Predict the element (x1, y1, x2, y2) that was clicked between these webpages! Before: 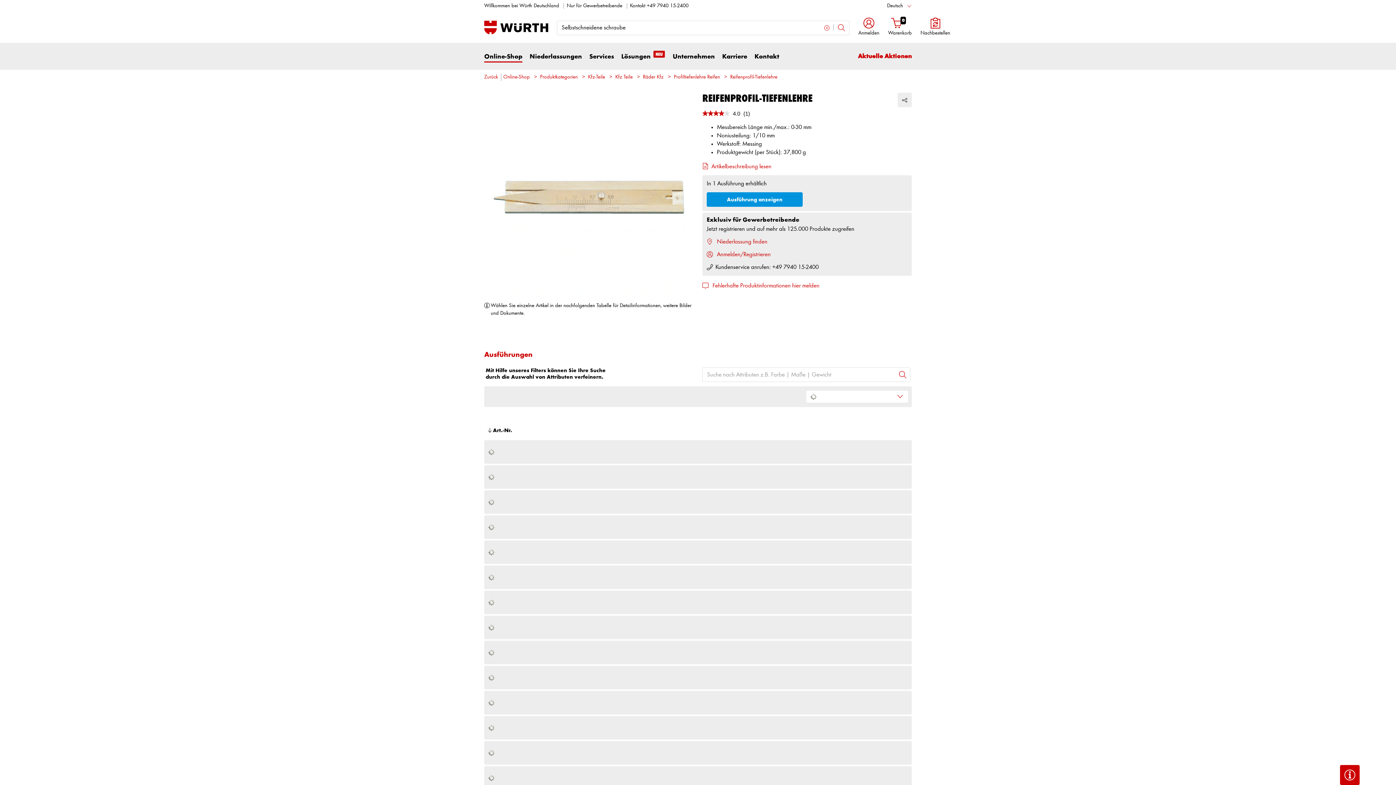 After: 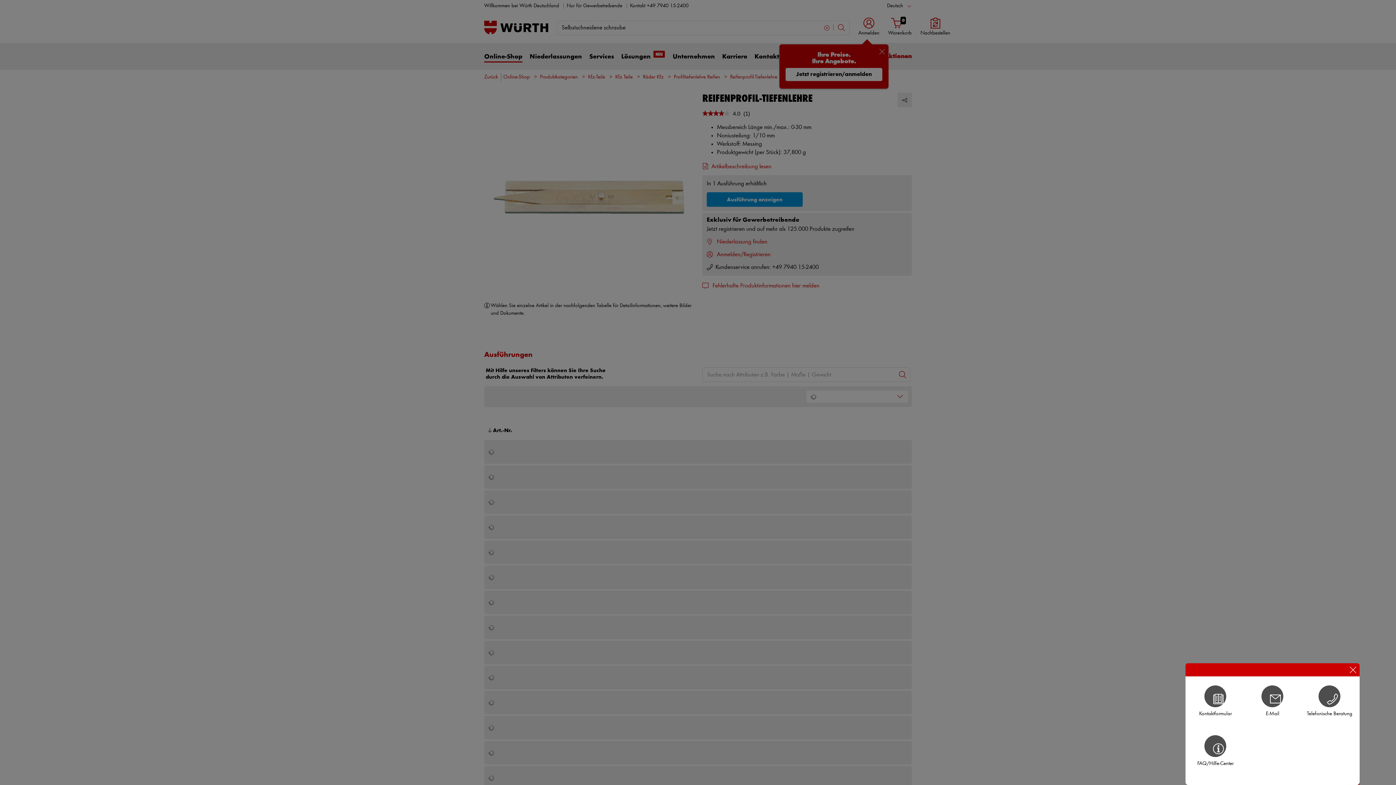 Action: bbox: (1340, 765, 1360, 785)